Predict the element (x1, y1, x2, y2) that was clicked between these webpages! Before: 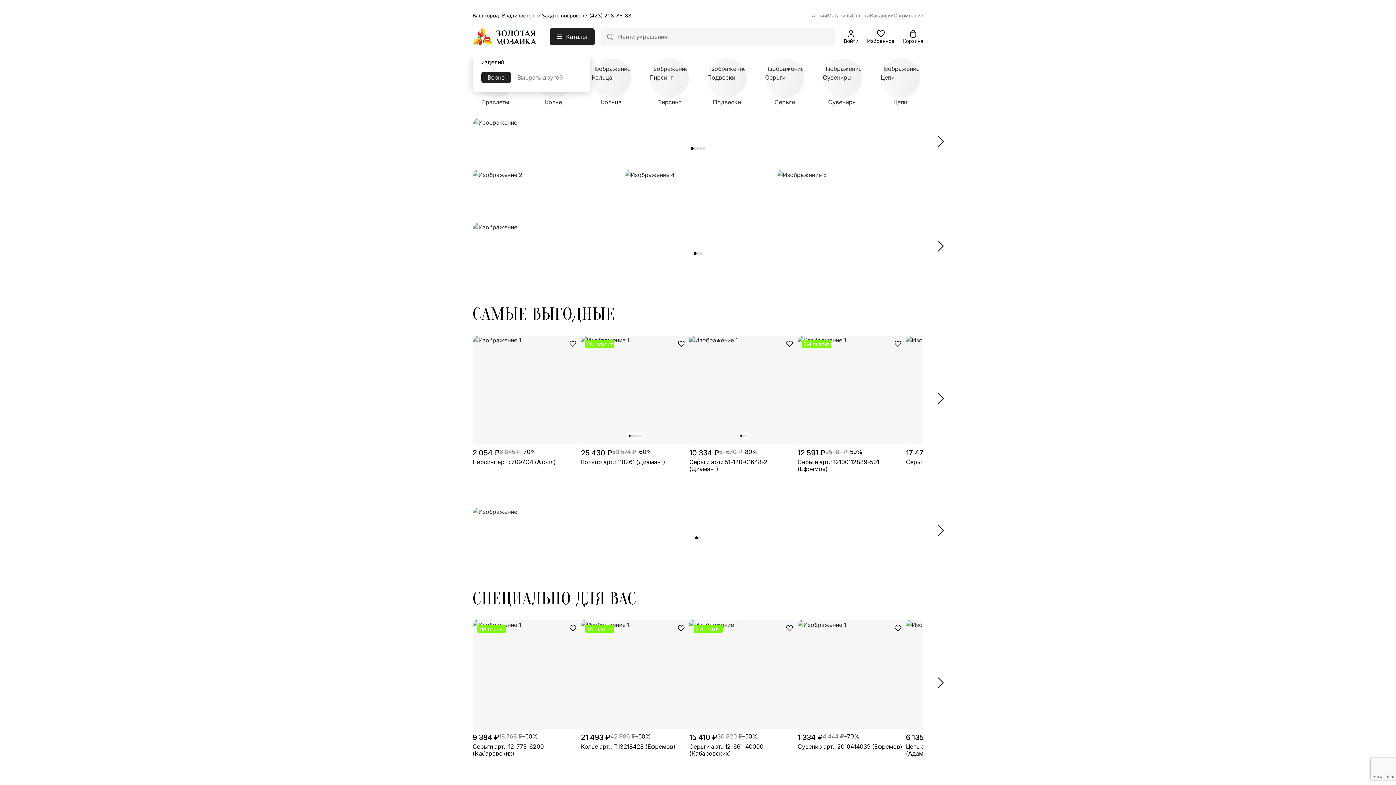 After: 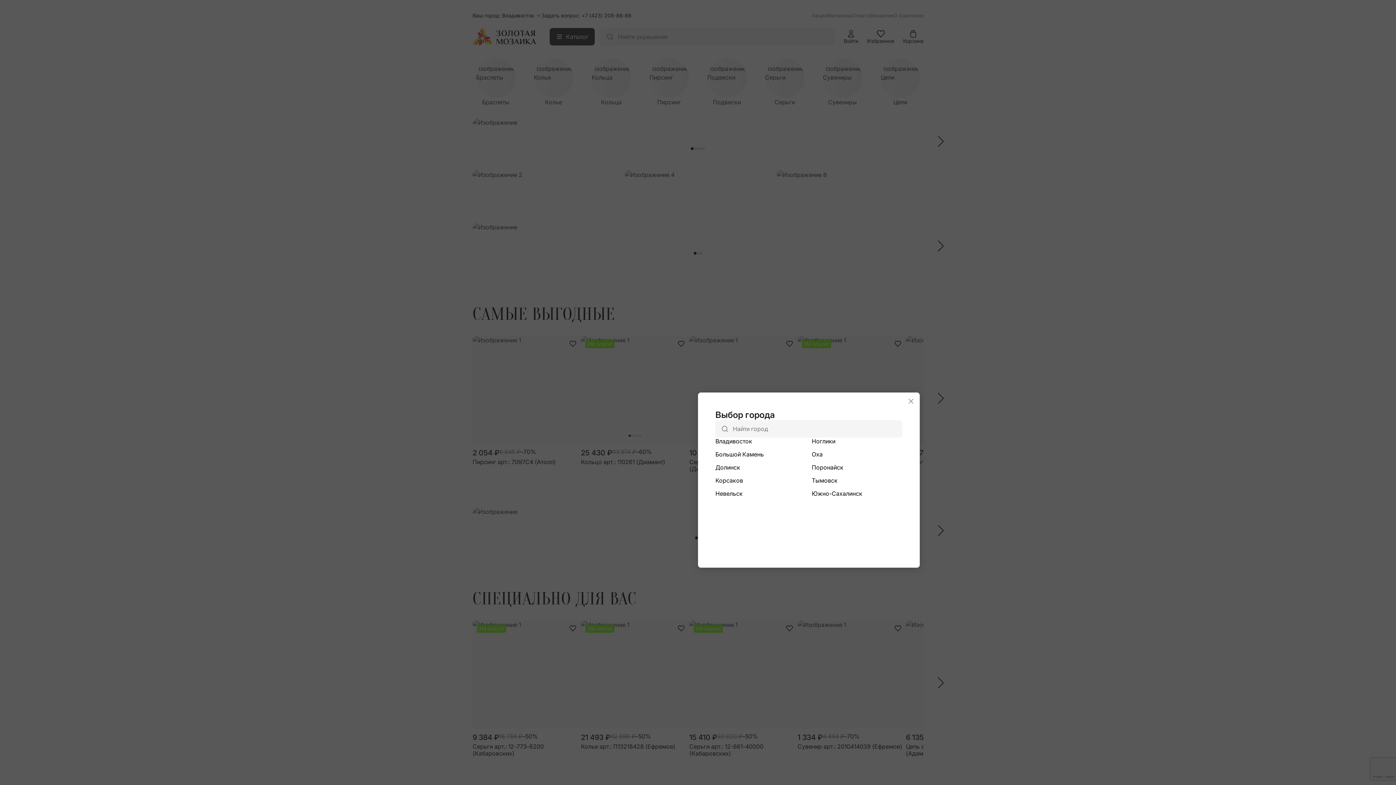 Action: bbox: (502, 11, 541, 19) label: Владивосток